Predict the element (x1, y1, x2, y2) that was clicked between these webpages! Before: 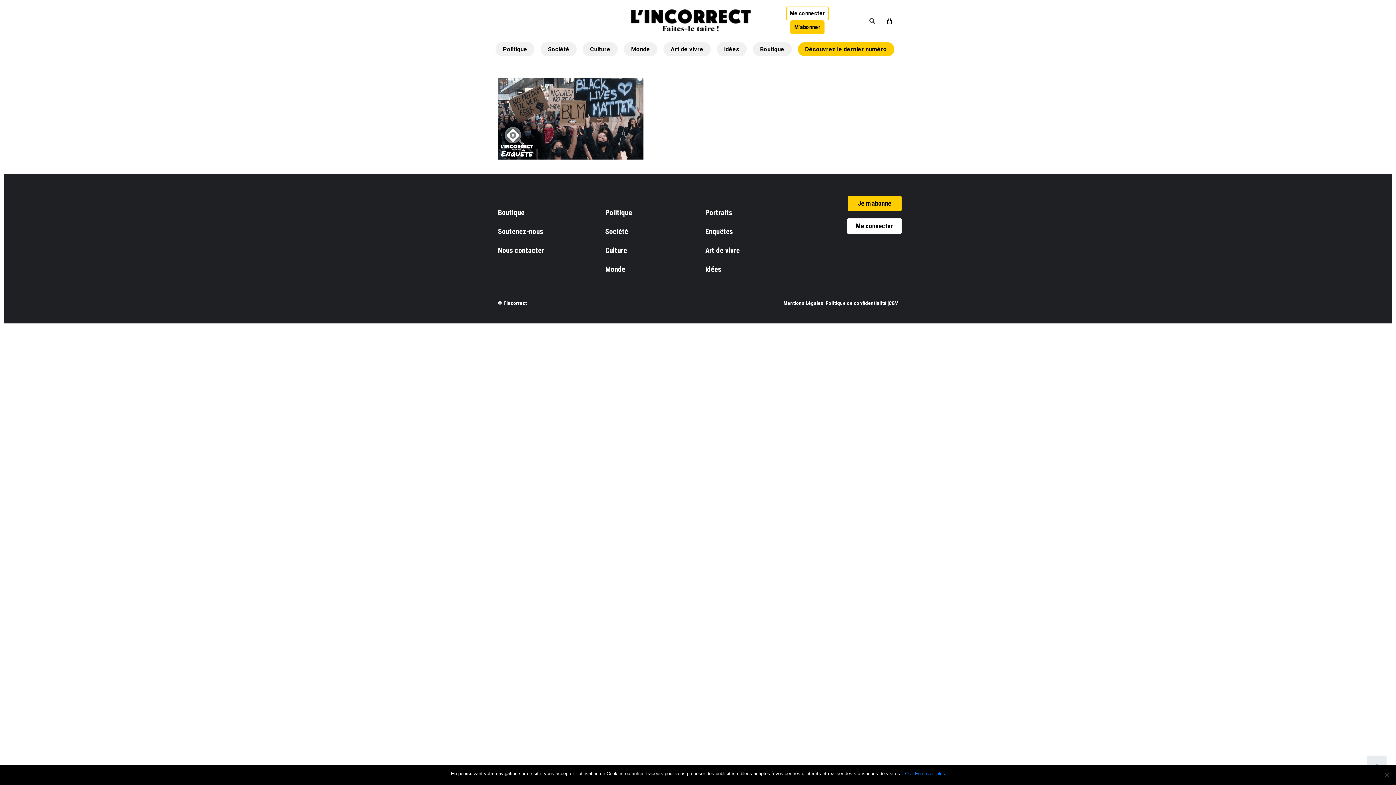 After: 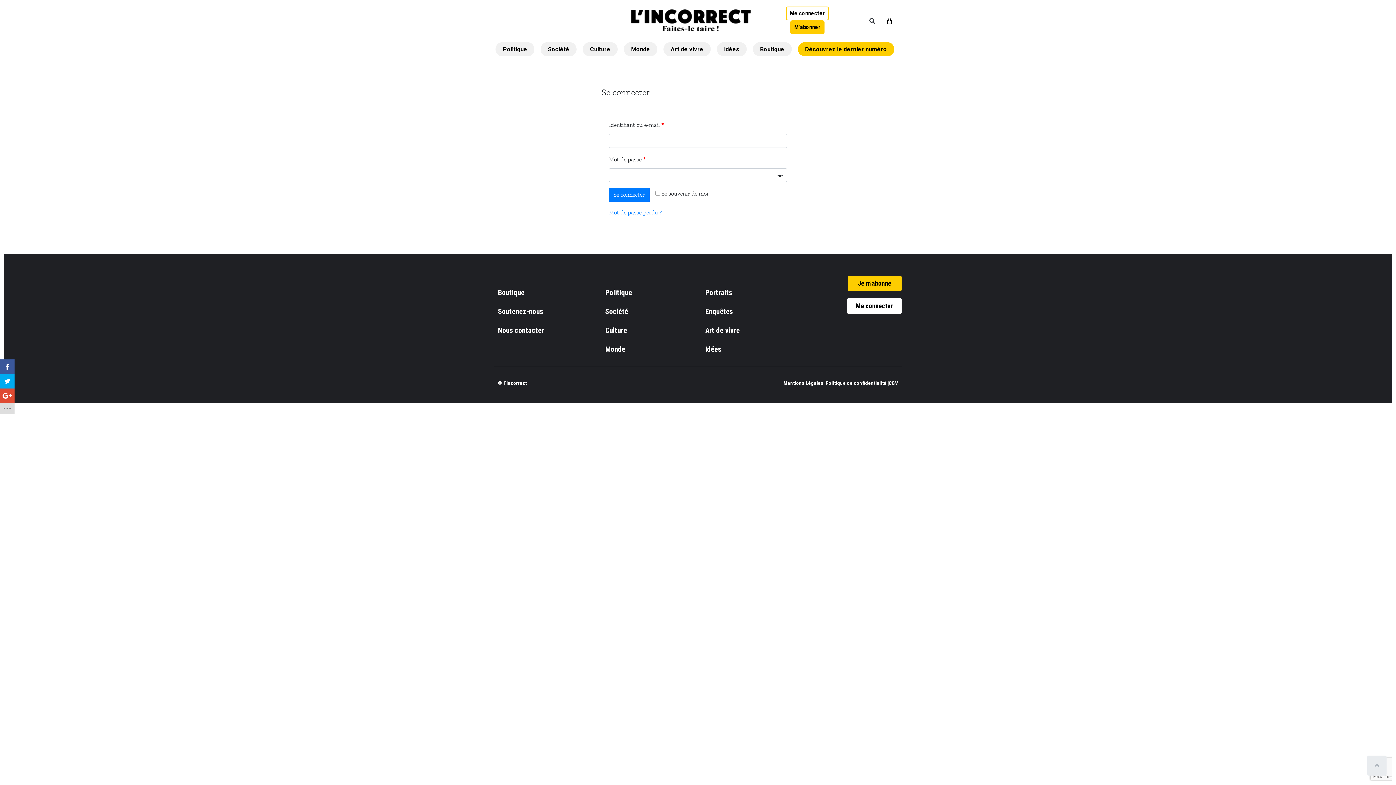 Action: bbox: (786, 6, 829, 20) label: Me connecter